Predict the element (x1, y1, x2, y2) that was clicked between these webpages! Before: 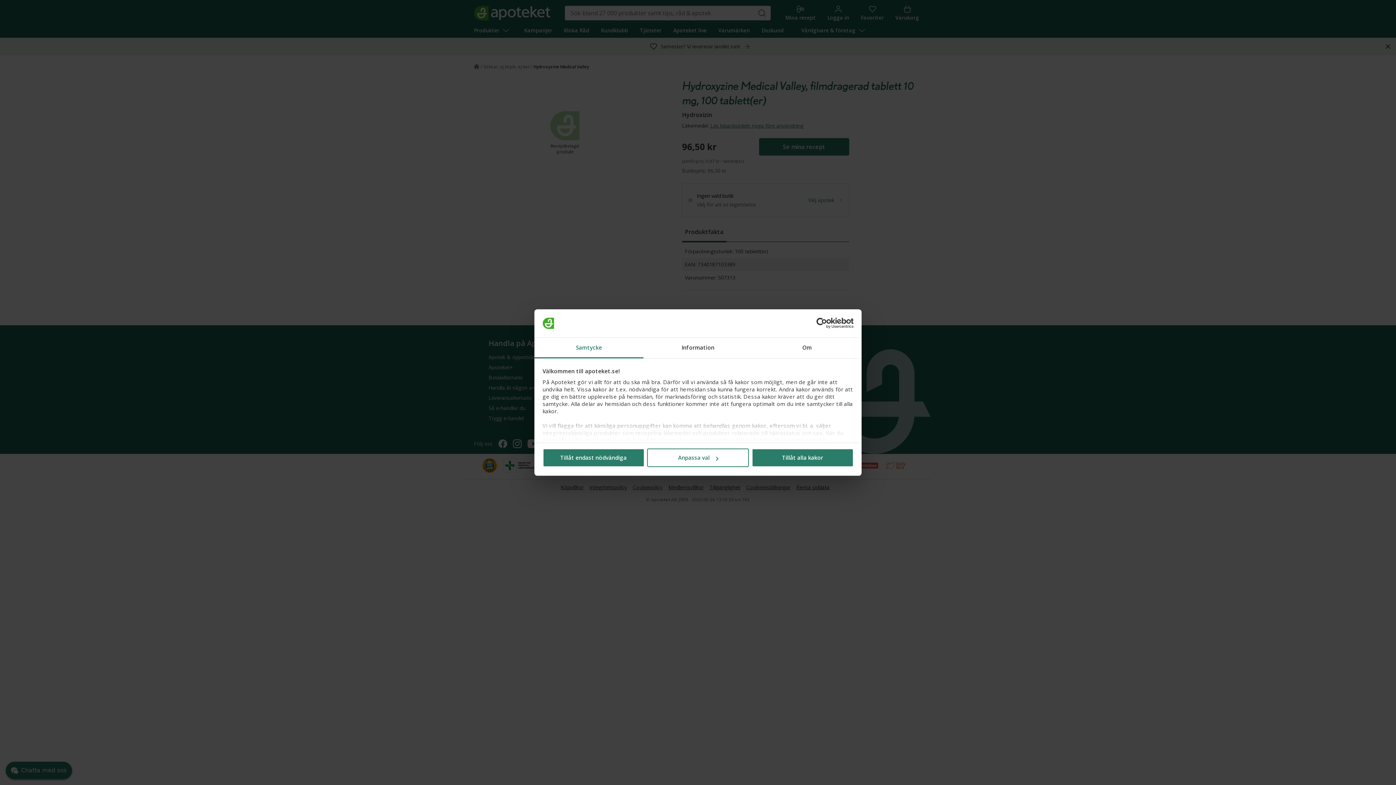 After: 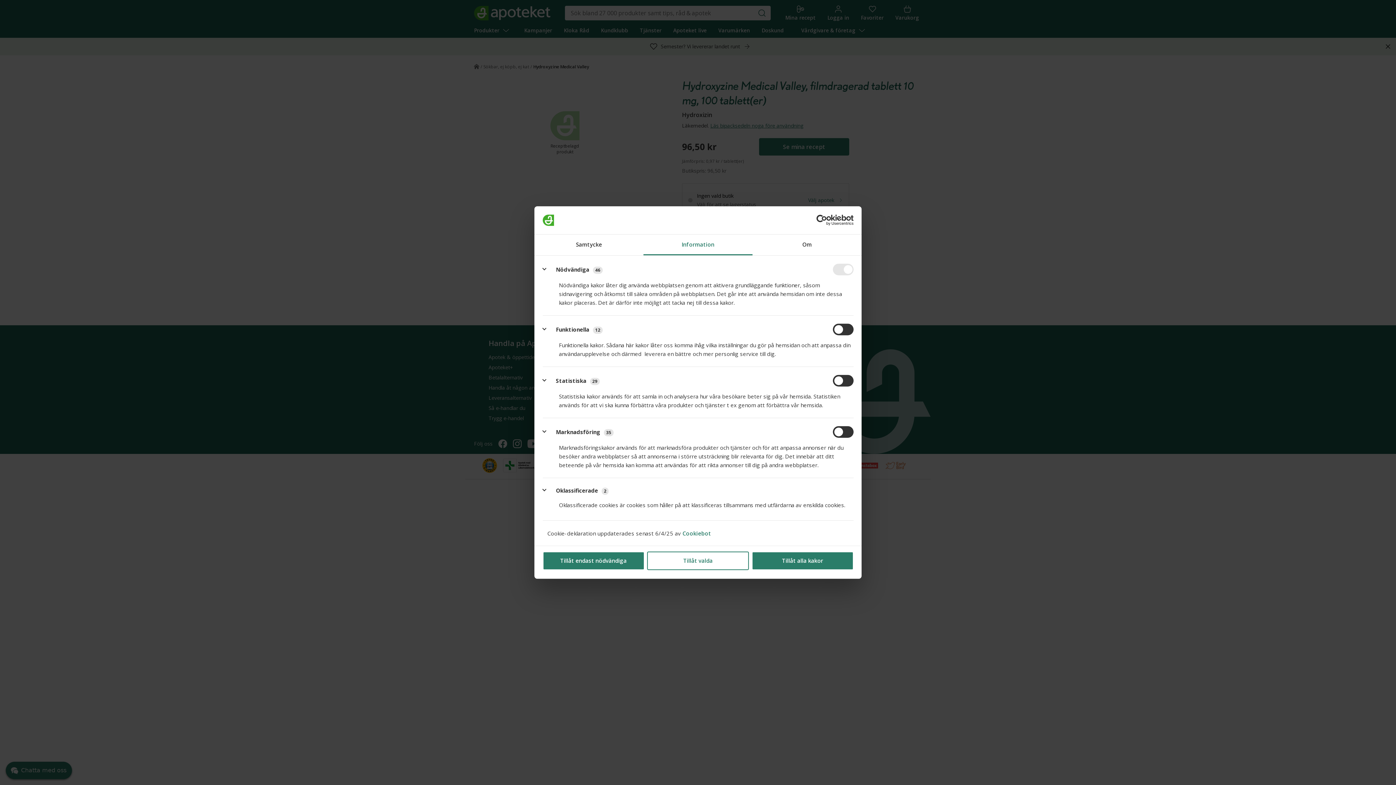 Action: bbox: (647, 448, 749, 467) label: Anpassa val